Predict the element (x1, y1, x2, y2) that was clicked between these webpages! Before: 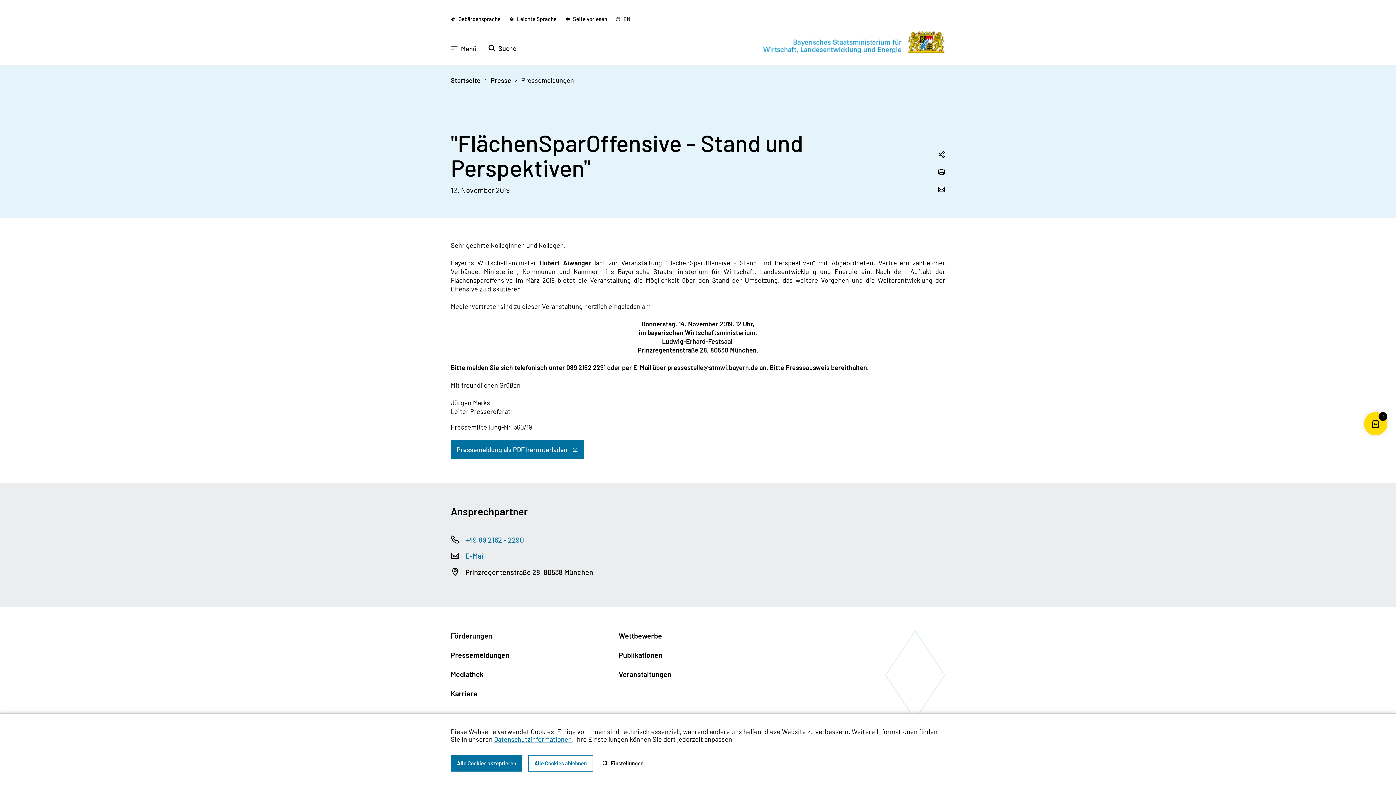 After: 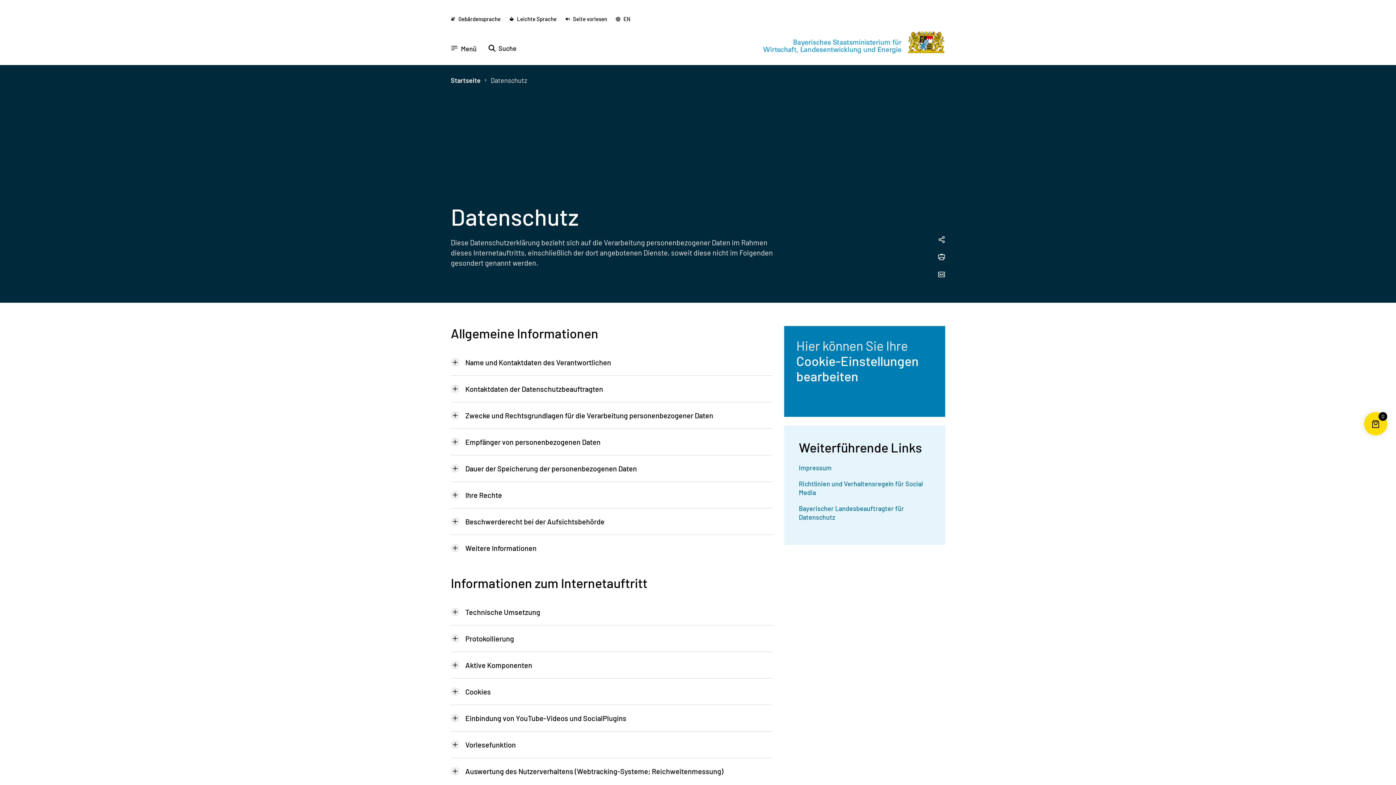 Action: label: Datenschutzinformationen bbox: (494, 735, 572, 744)